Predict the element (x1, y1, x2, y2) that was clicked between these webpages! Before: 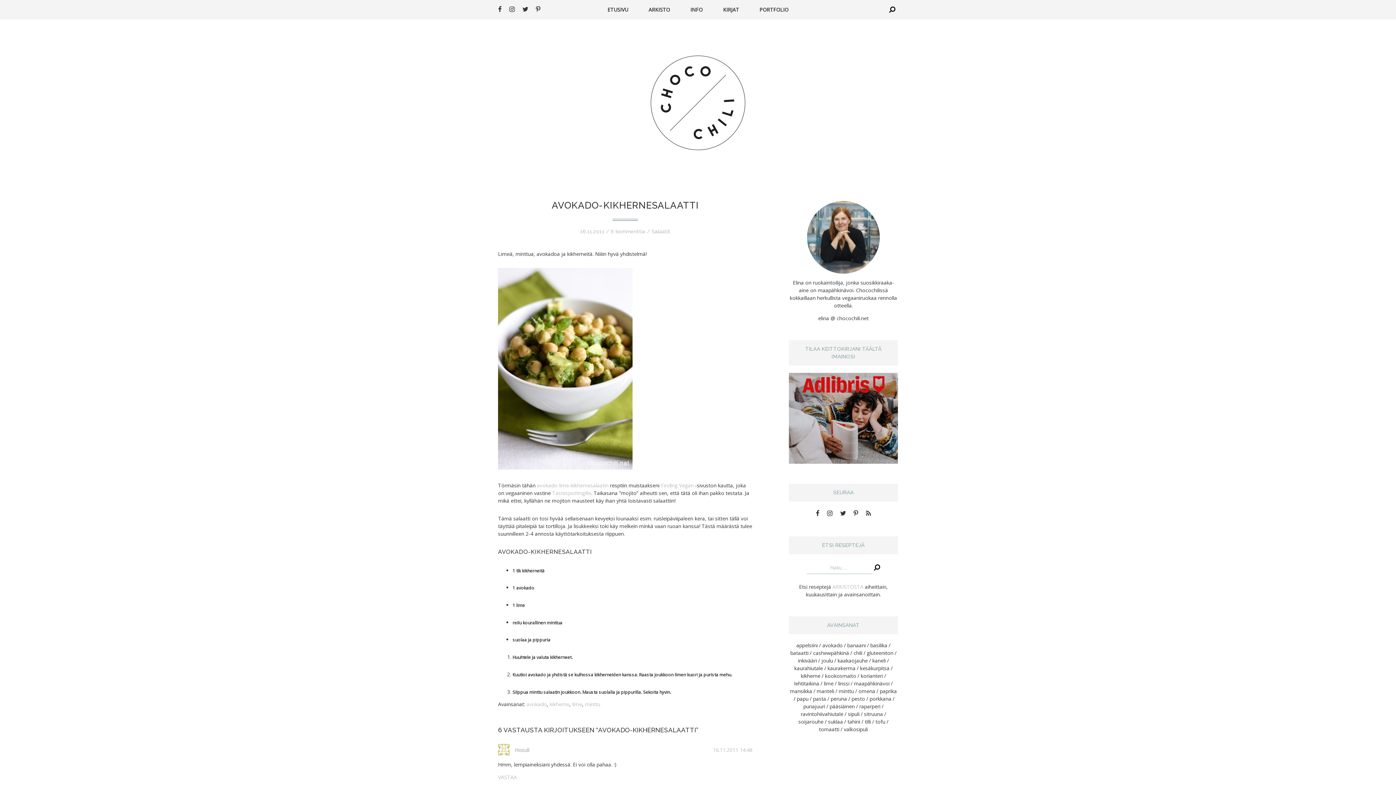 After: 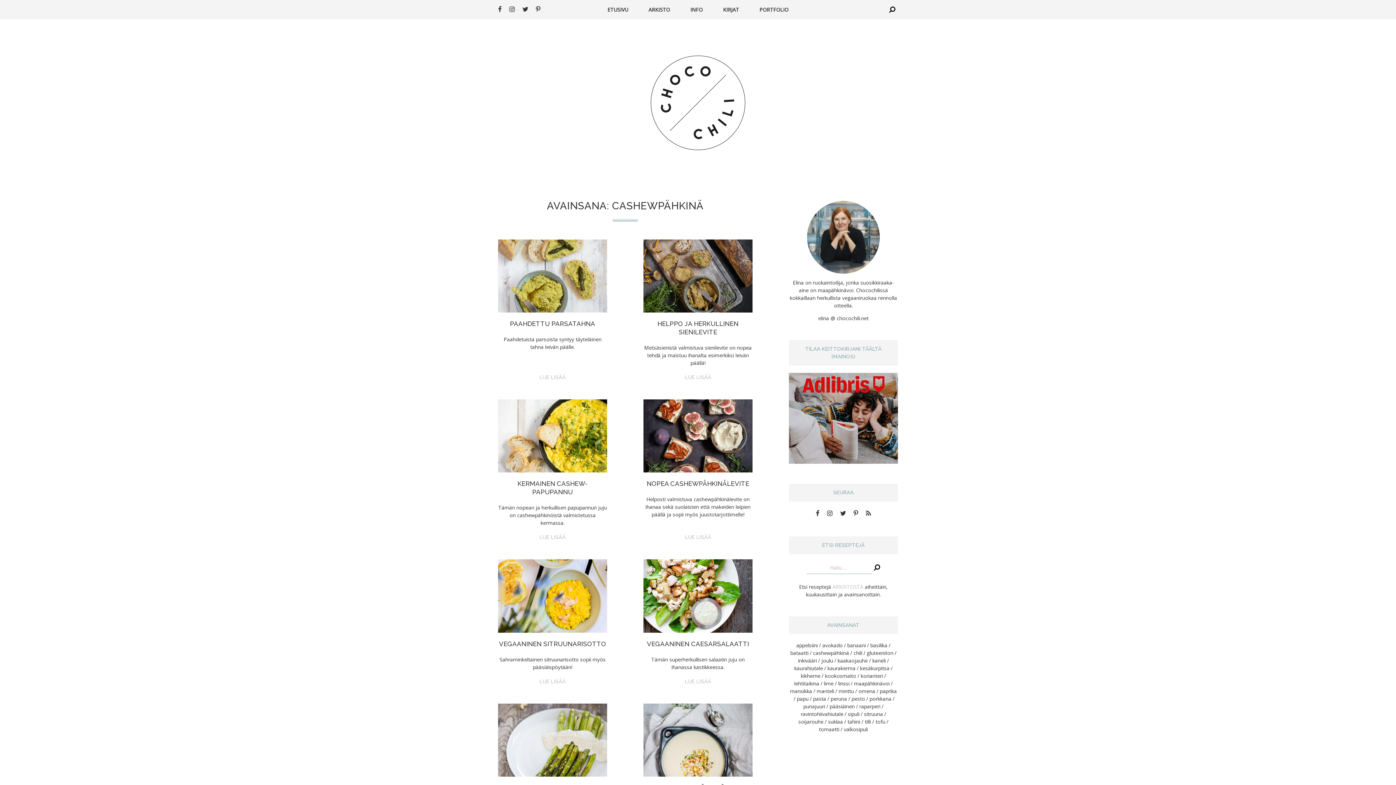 Action: bbox: (813, 649, 852, 656) label: cashewpähkinä (29 kohdetta)